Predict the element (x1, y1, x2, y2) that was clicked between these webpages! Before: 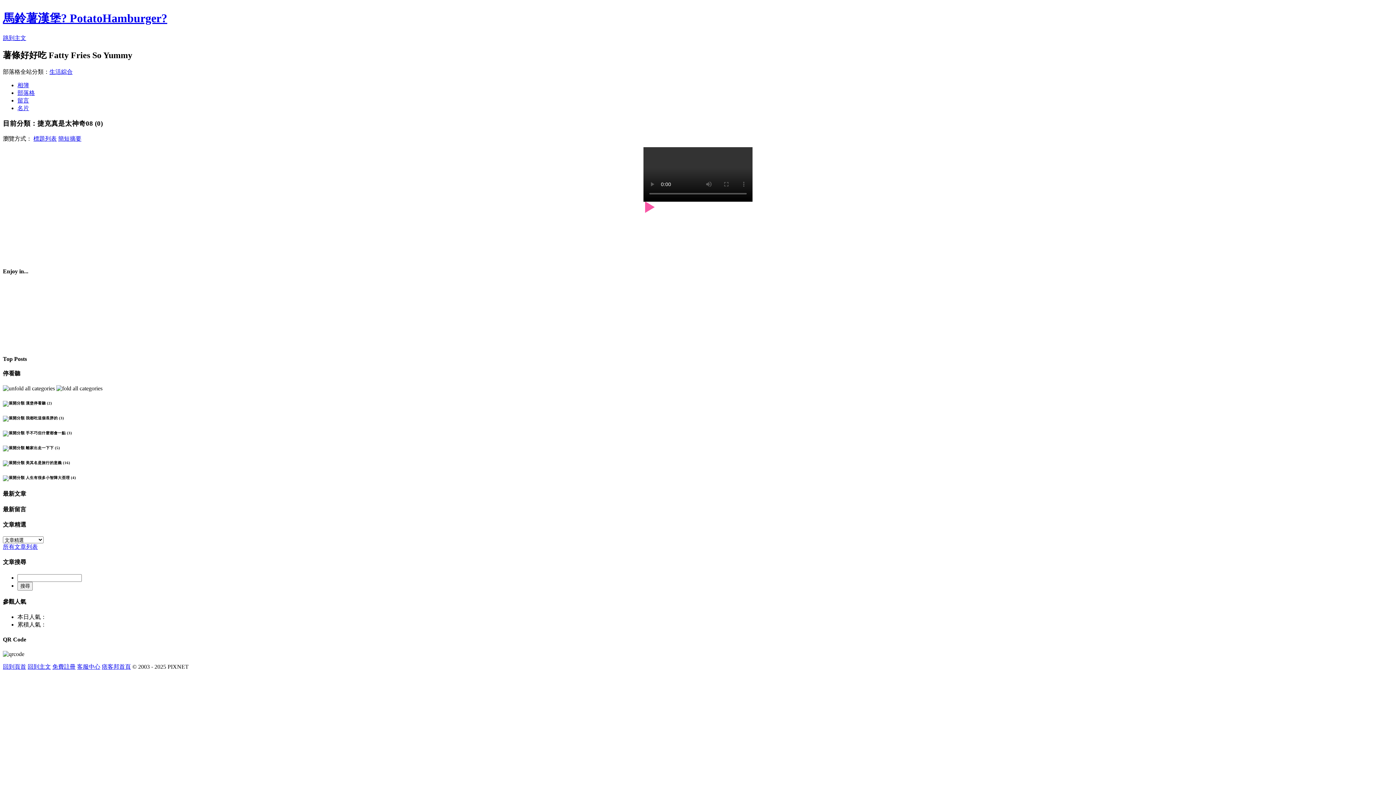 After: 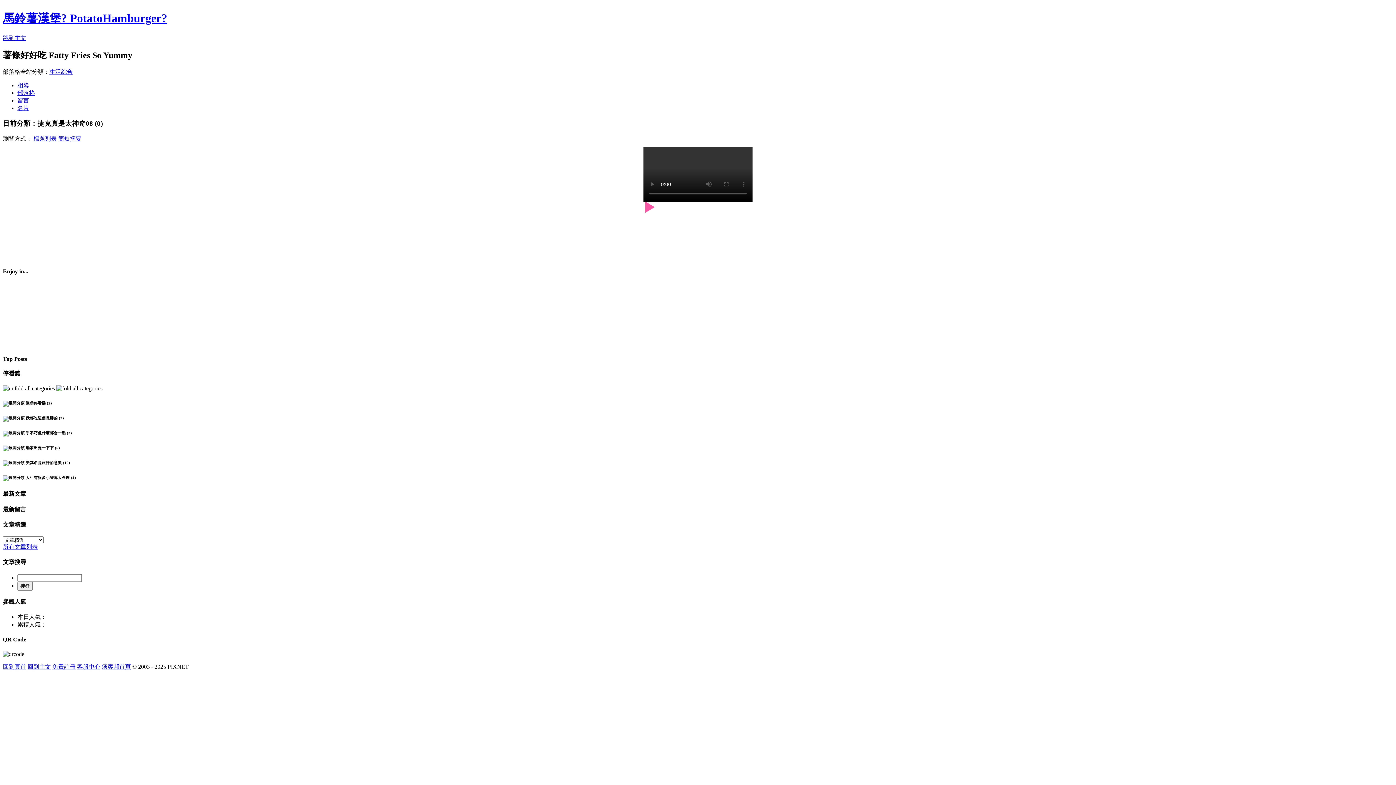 Action: label: 回到頁首 bbox: (2, 663, 26, 670)